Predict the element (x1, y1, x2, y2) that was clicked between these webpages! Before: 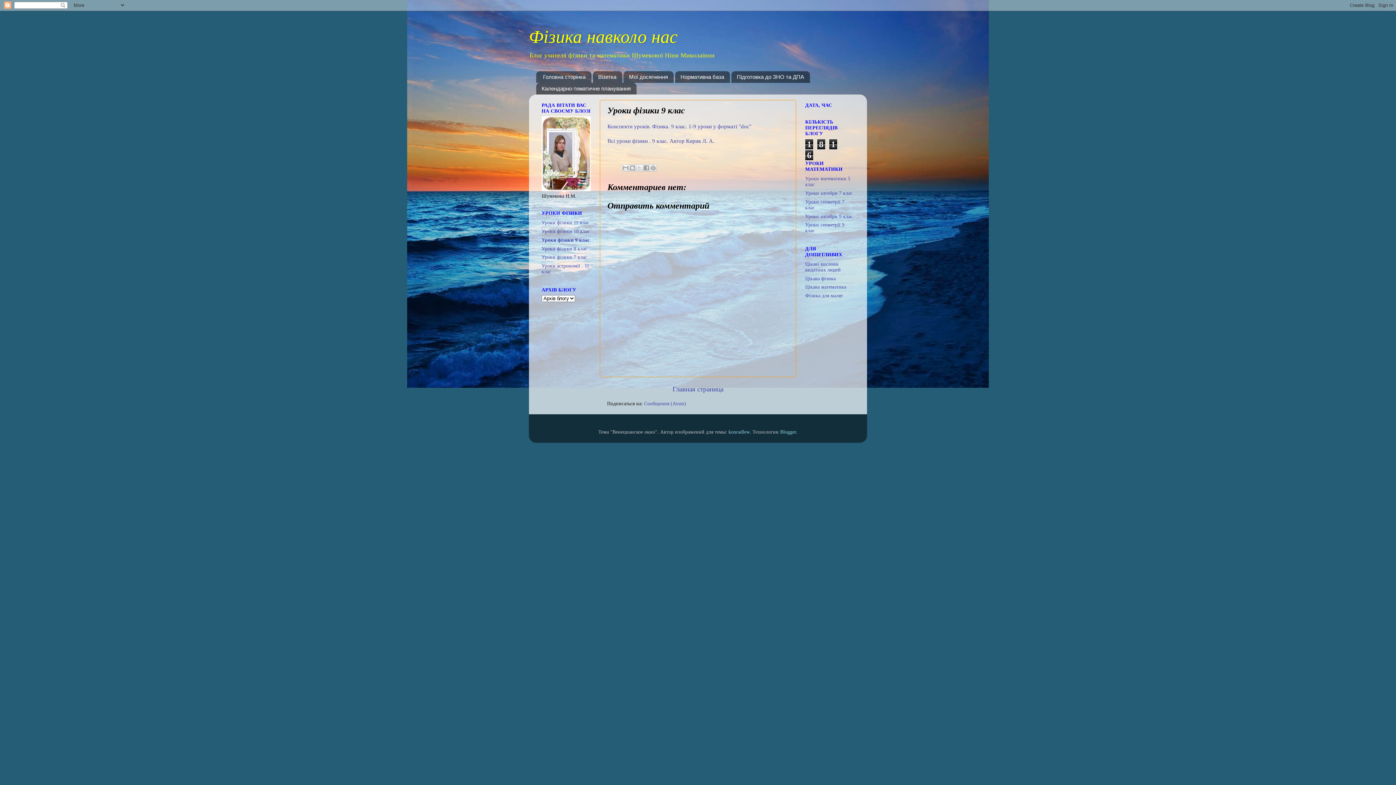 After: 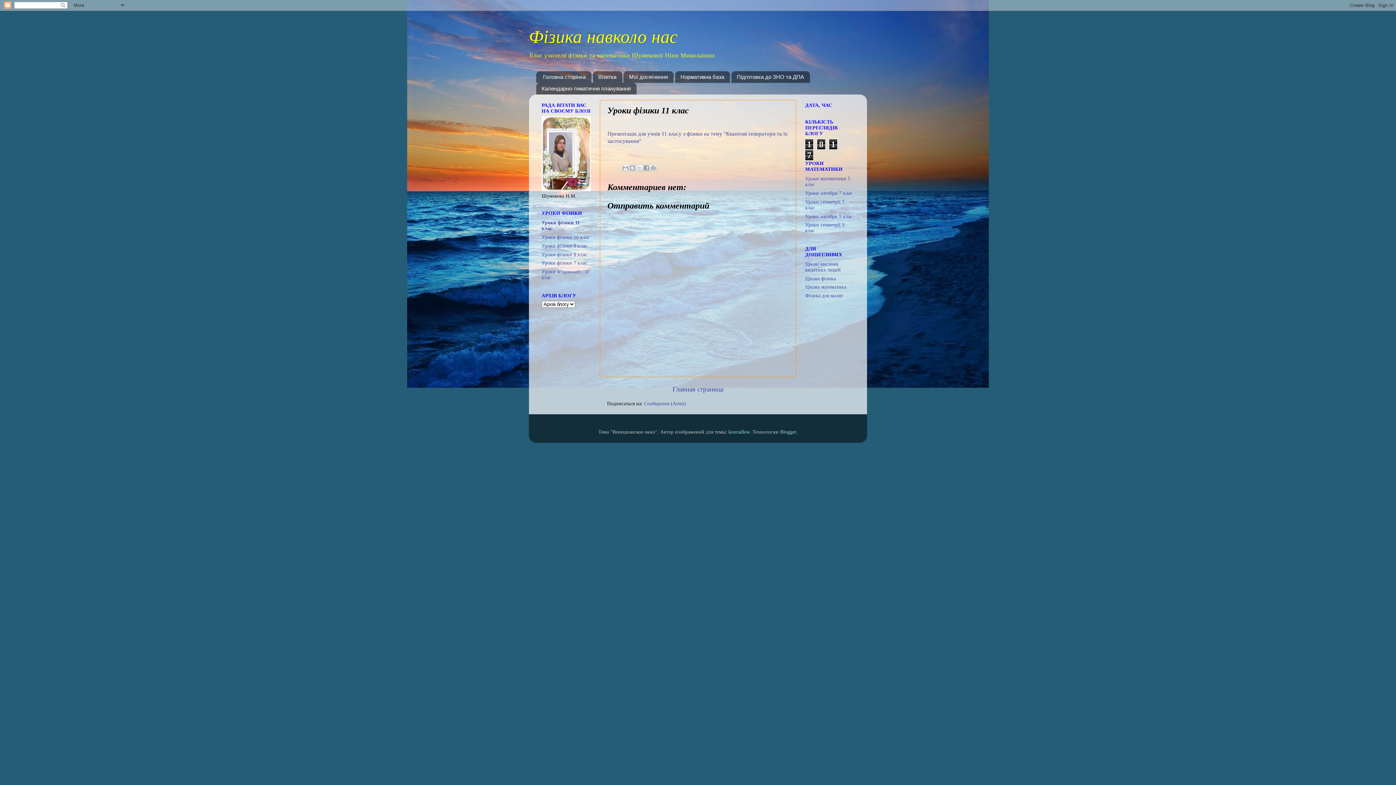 Action: bbox: (541, 220, 589, 225) label: Уроки фізики 11 клас